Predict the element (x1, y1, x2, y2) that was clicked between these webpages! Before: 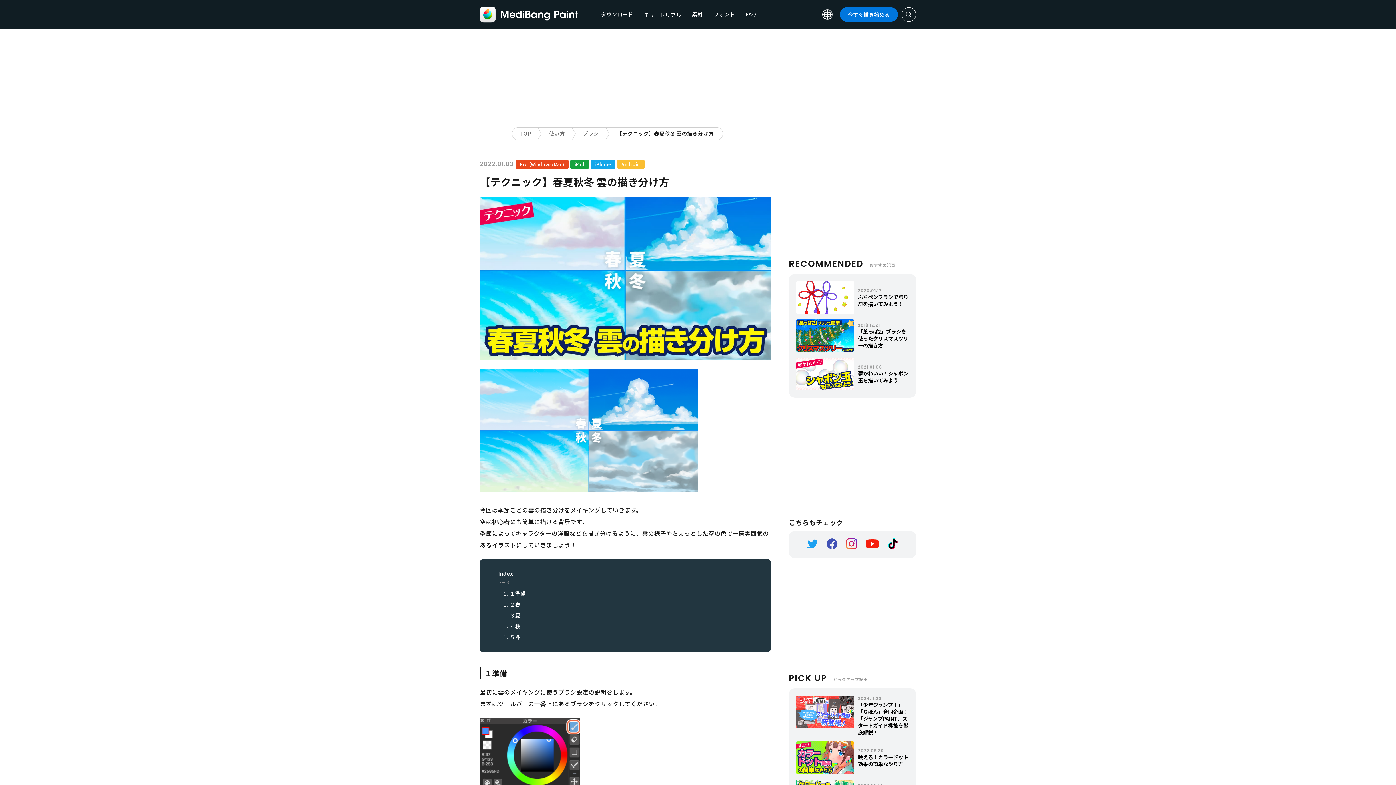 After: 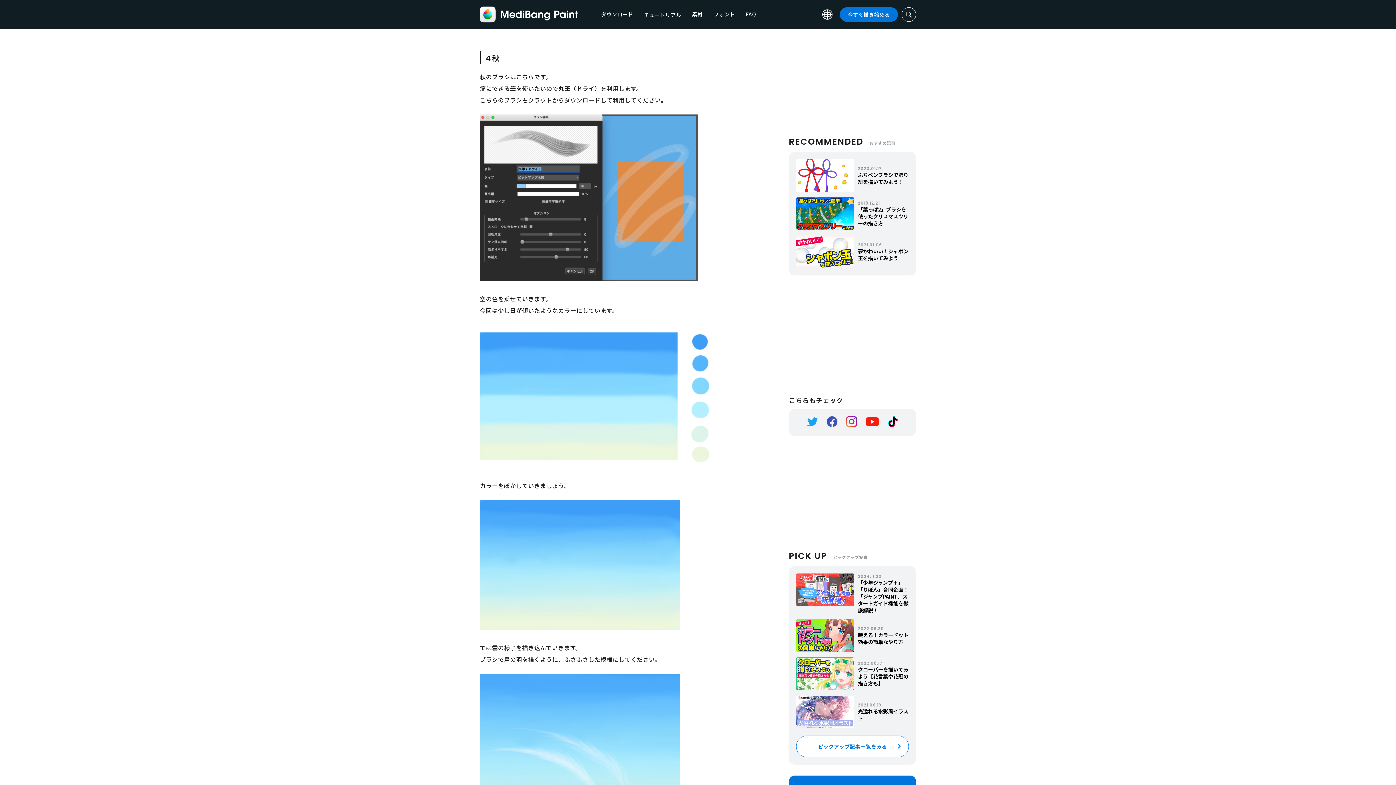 Action: label: ４秋 bbox: (503, 621, 520, 632)